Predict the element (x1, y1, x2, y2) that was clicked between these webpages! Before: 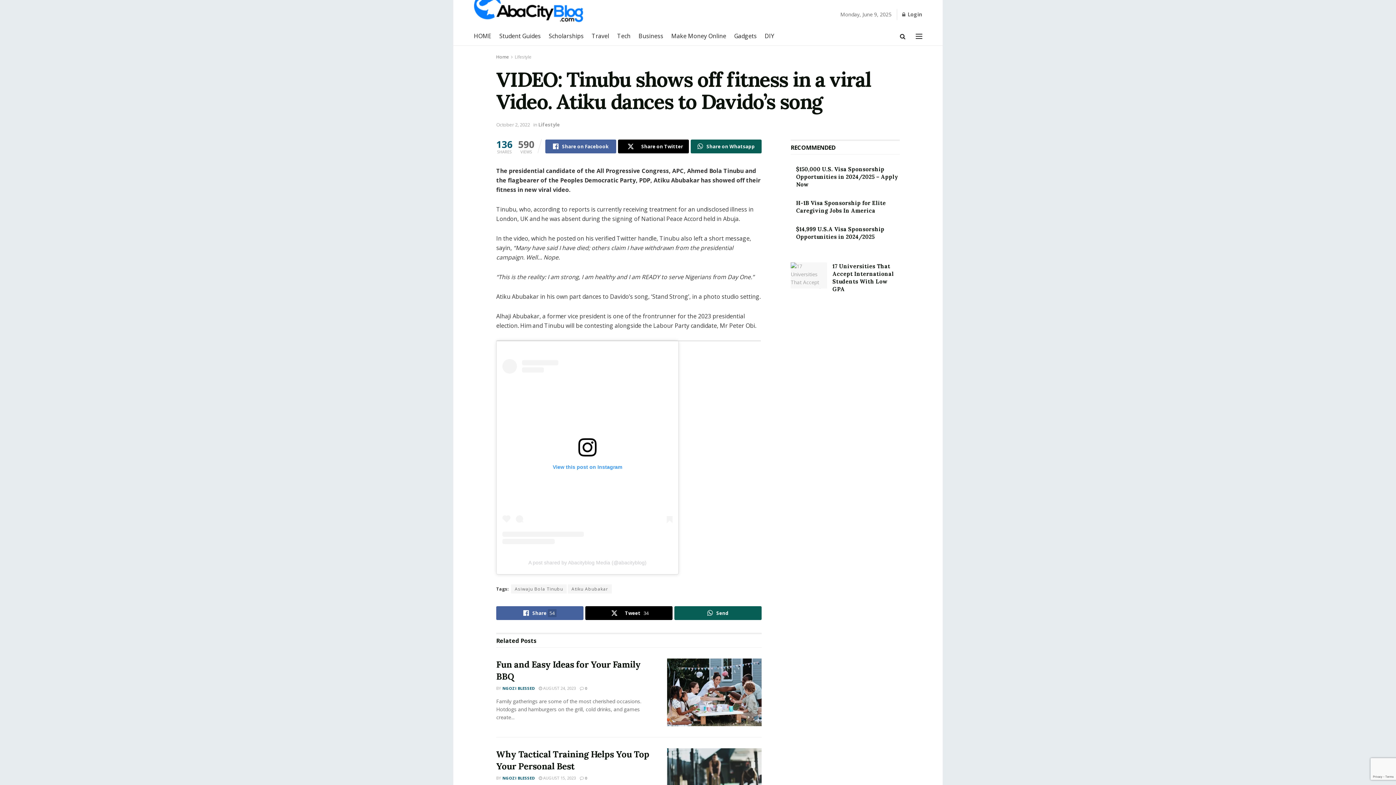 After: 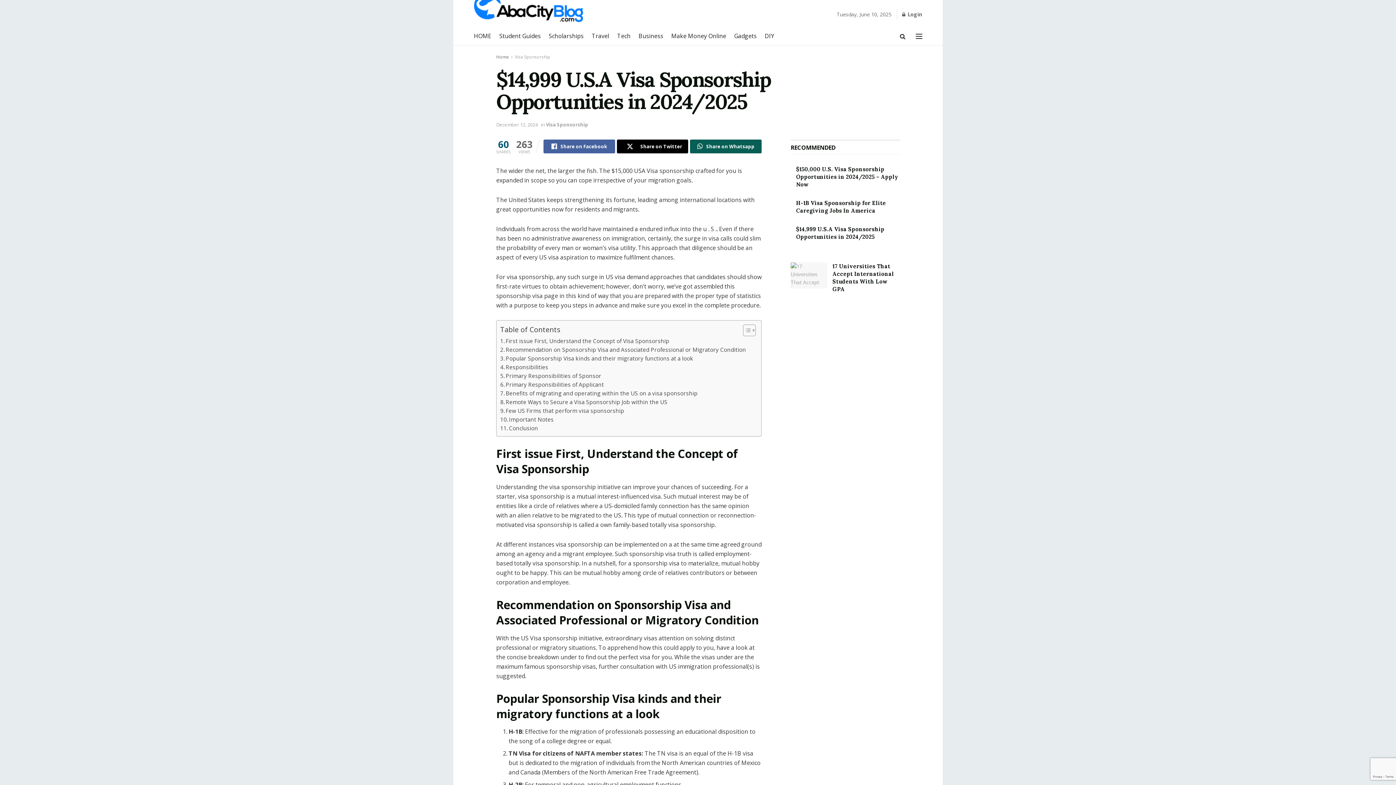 Action: bbox: (796, 225, 884, 240) label: $14,999 U.S.A Visa Sponsorship Opportunities in 2024/2025